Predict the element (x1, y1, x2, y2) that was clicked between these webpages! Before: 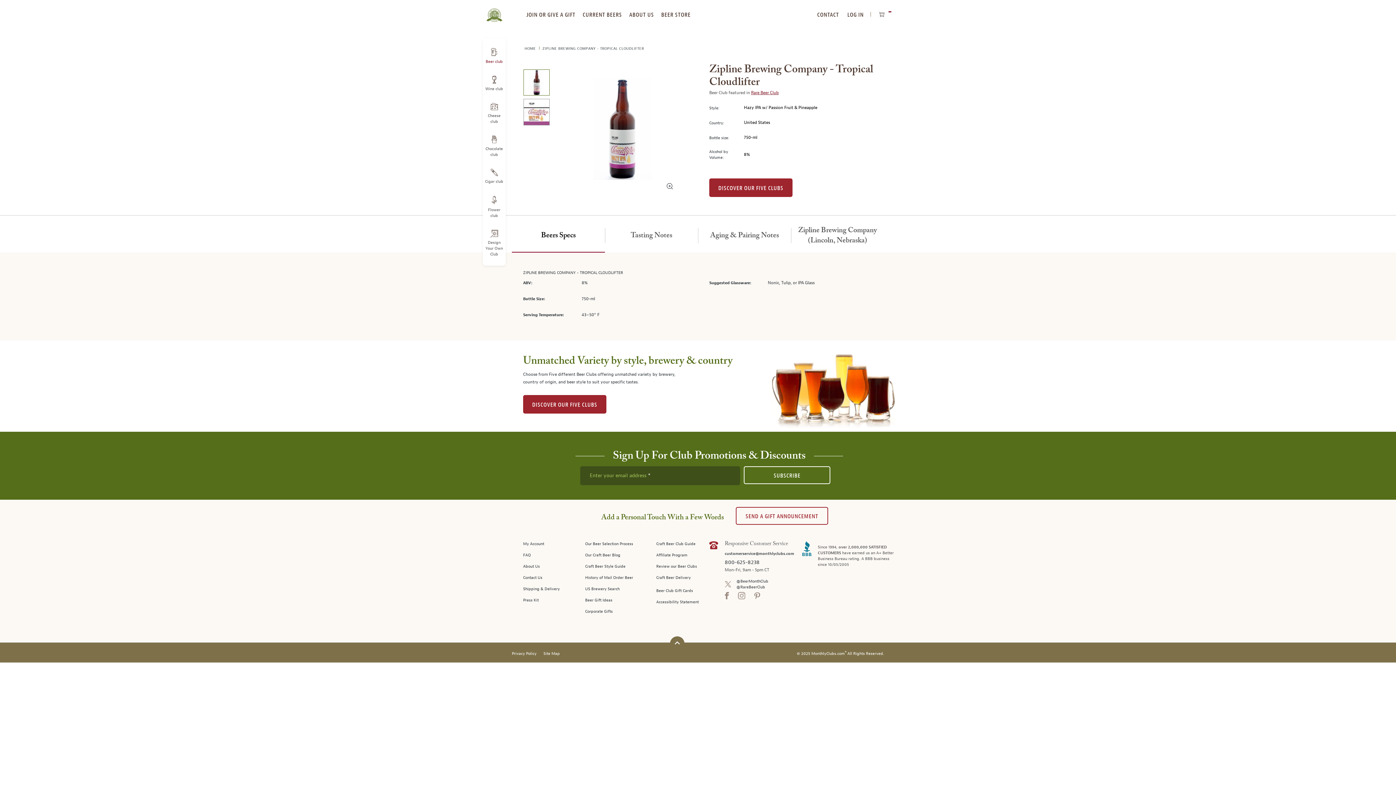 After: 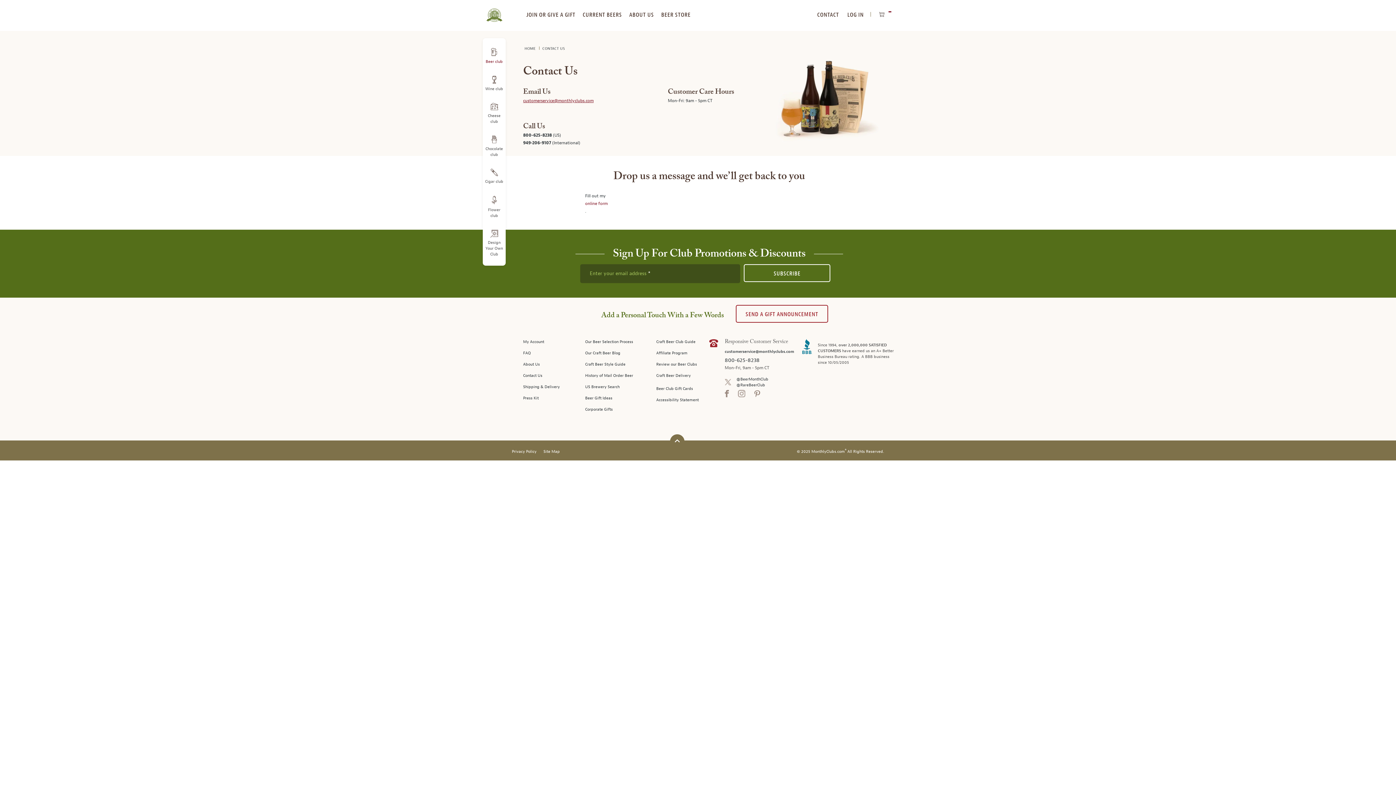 Action: label: CONTACT bbox: (816, 10, 840, 19)